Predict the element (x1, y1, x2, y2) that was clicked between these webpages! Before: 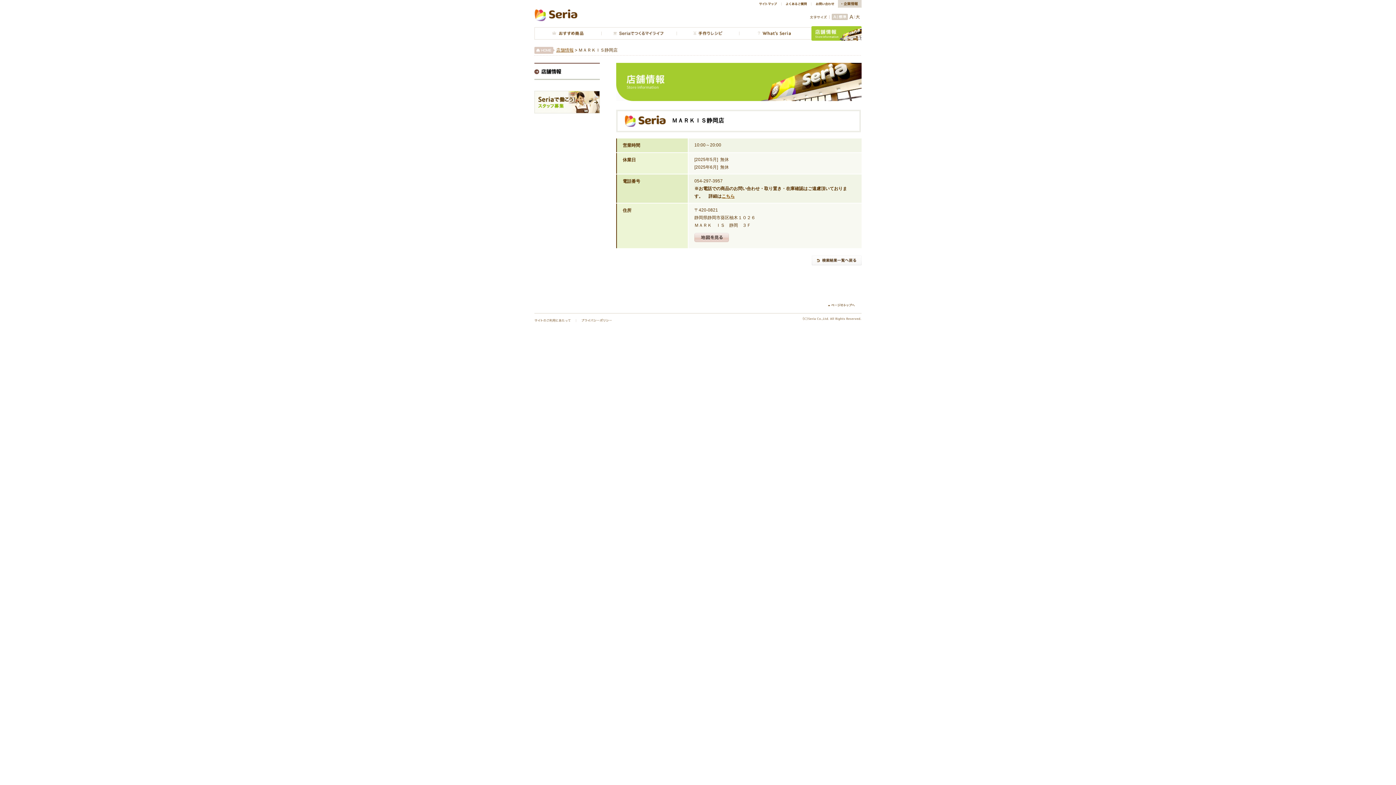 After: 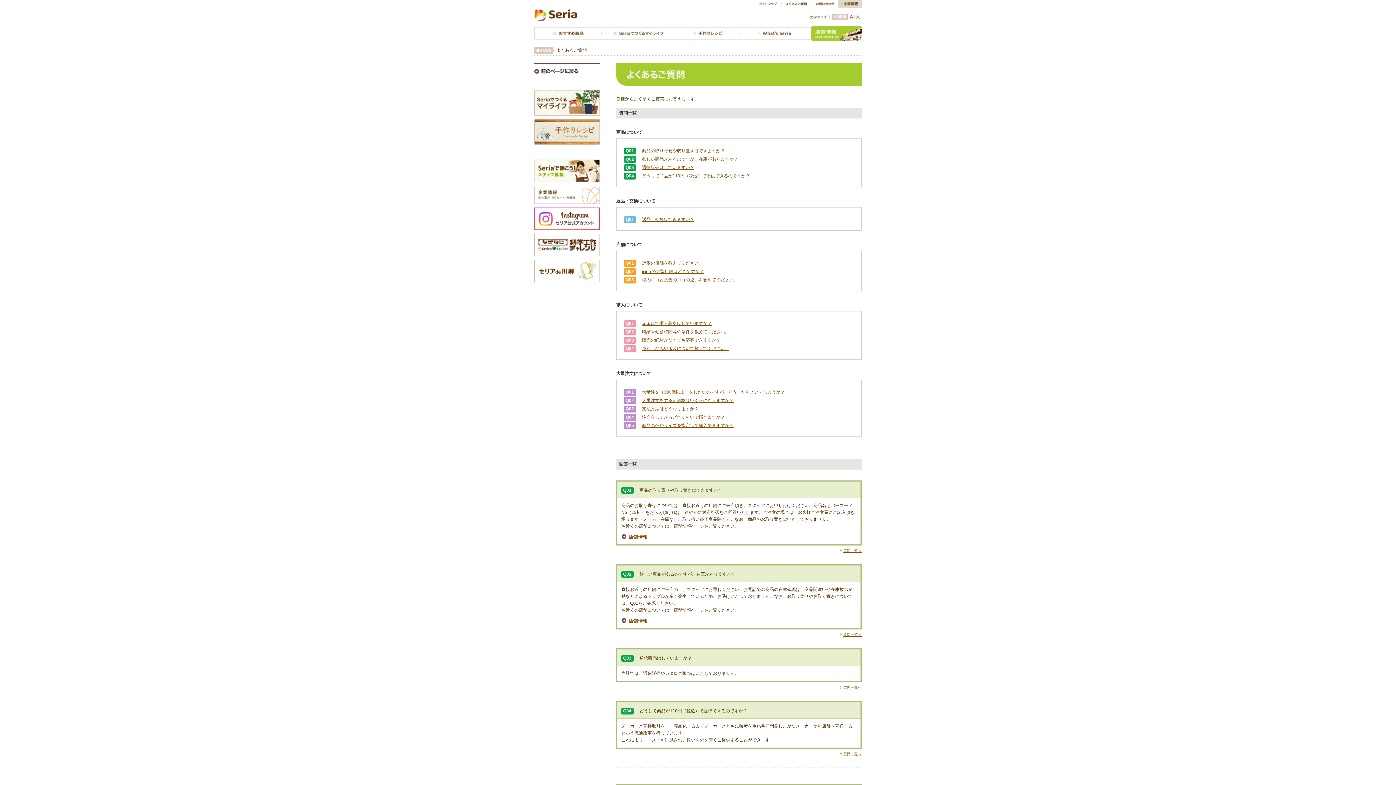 Action: label: よくあるご質問 bbox: (781, 0, 811, 7)